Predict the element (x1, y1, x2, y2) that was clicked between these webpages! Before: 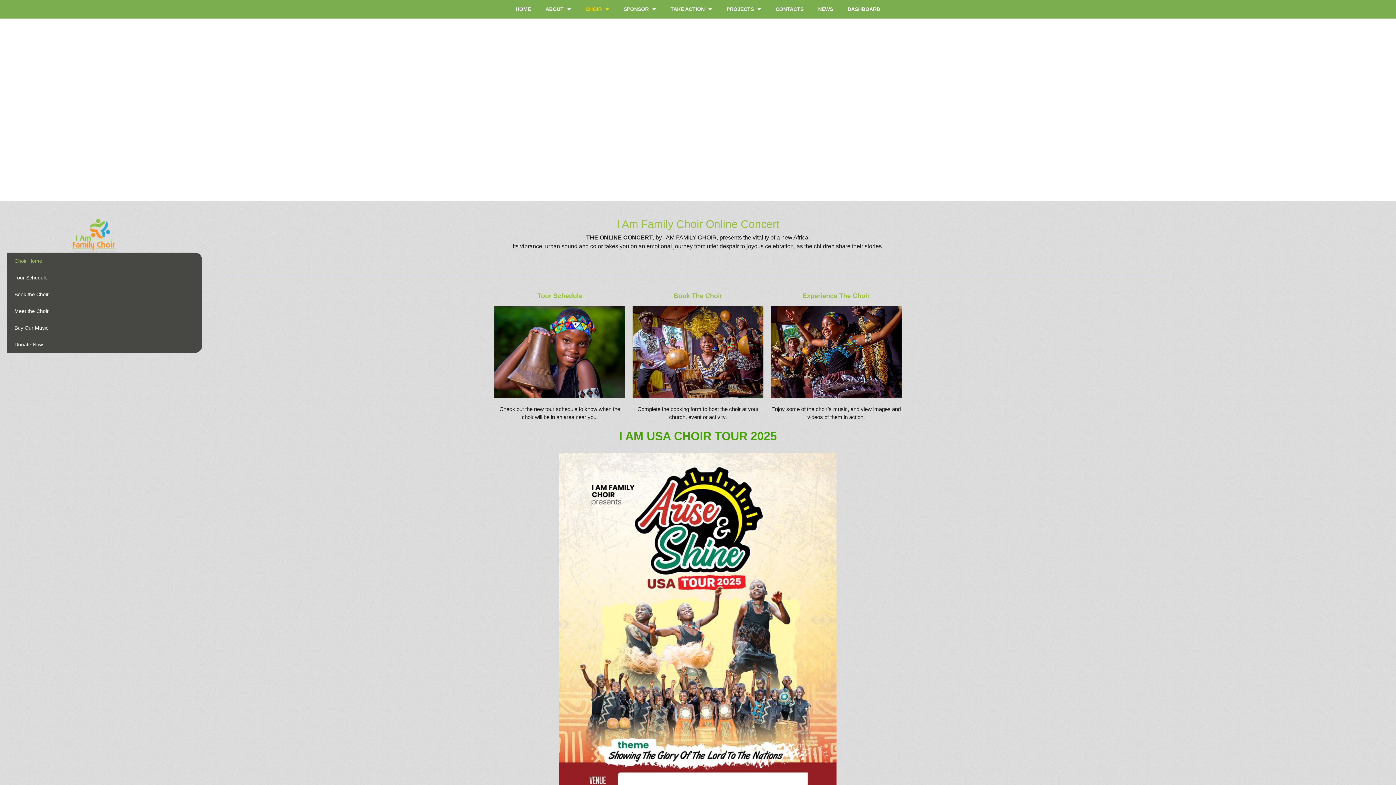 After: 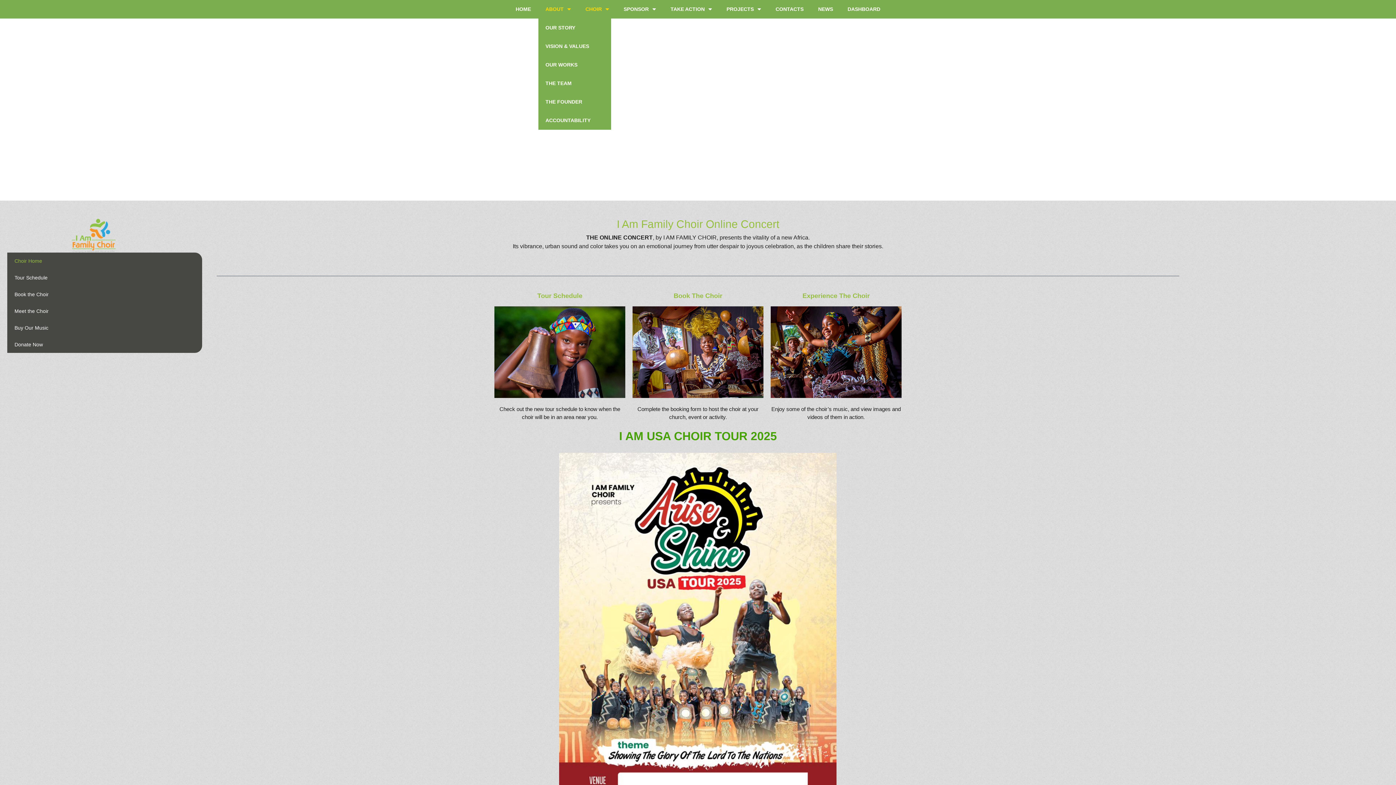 Action: label: ABOUT bbox: (538, 0, 578, 18)